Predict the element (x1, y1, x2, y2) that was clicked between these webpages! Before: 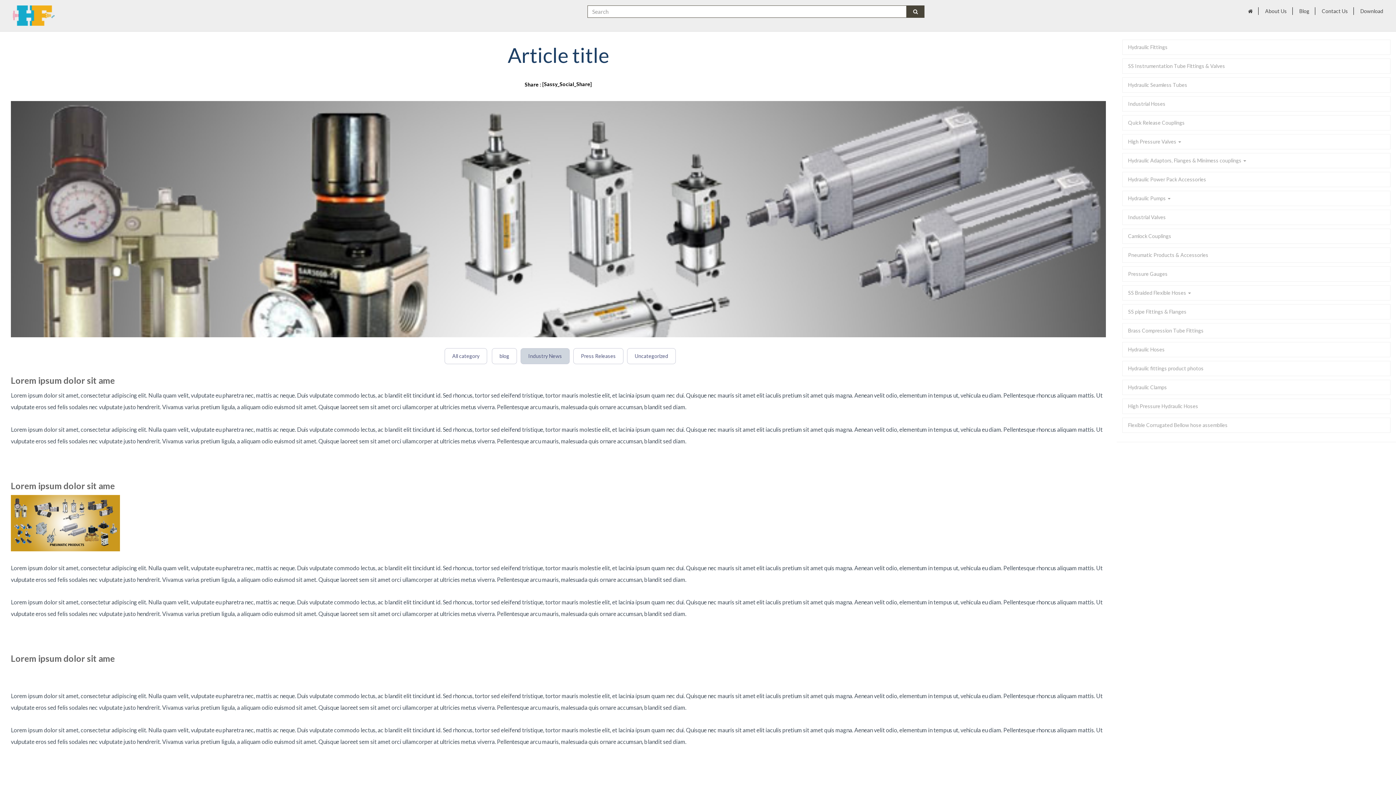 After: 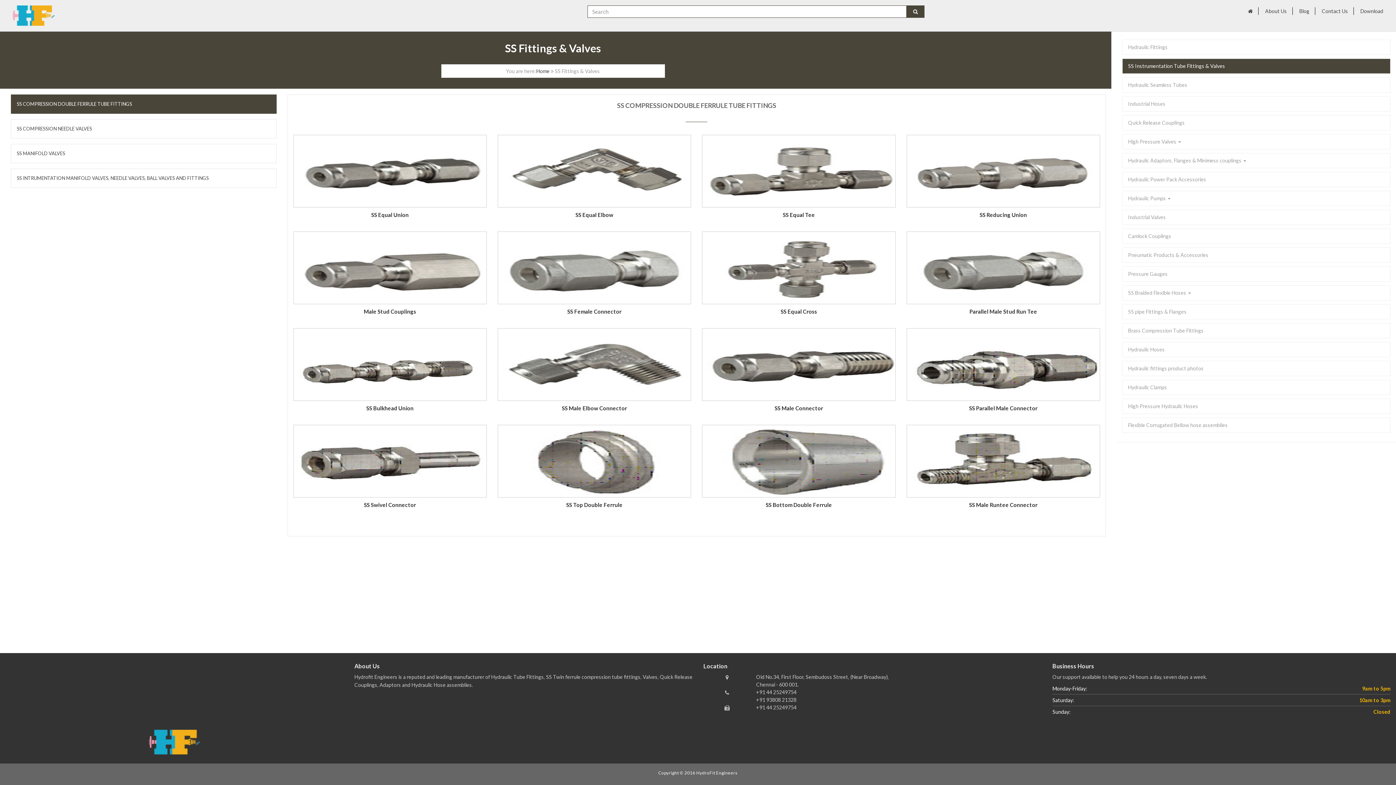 Action: bbox: (1122, 58, 1390, 73) label: SS Instrumentation Tube Fittings & Valves